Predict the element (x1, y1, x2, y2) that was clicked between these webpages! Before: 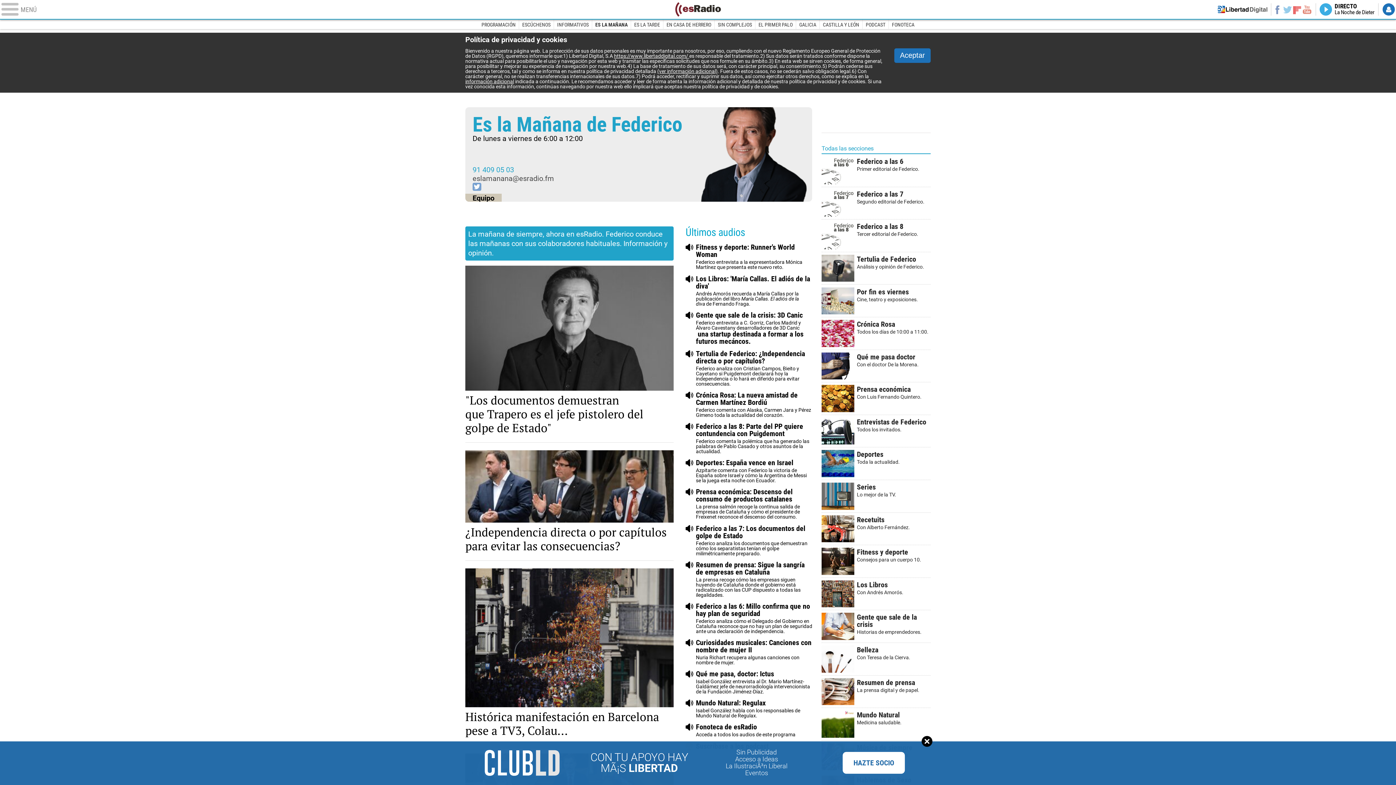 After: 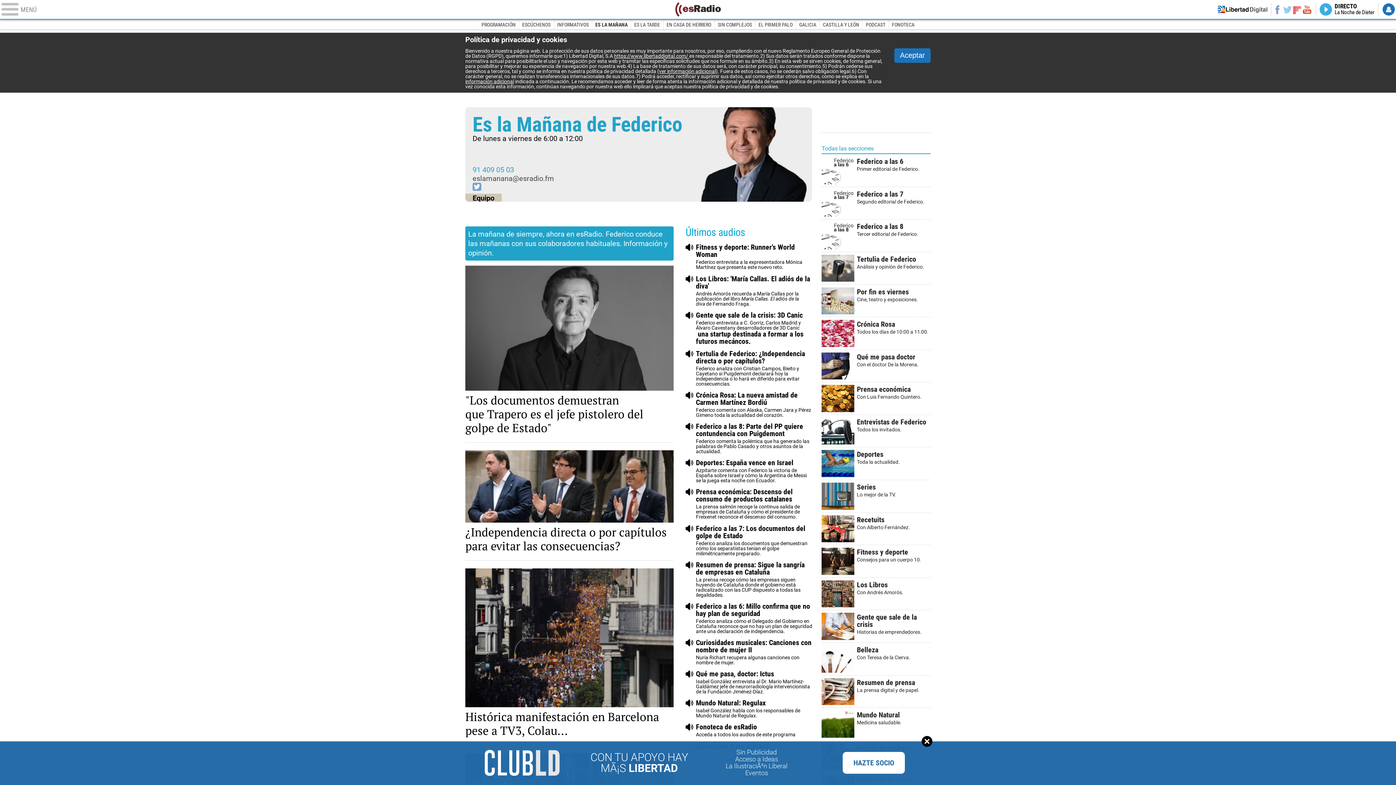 Action: bbox: (1302, 3, 1312, 15) label: YouTube